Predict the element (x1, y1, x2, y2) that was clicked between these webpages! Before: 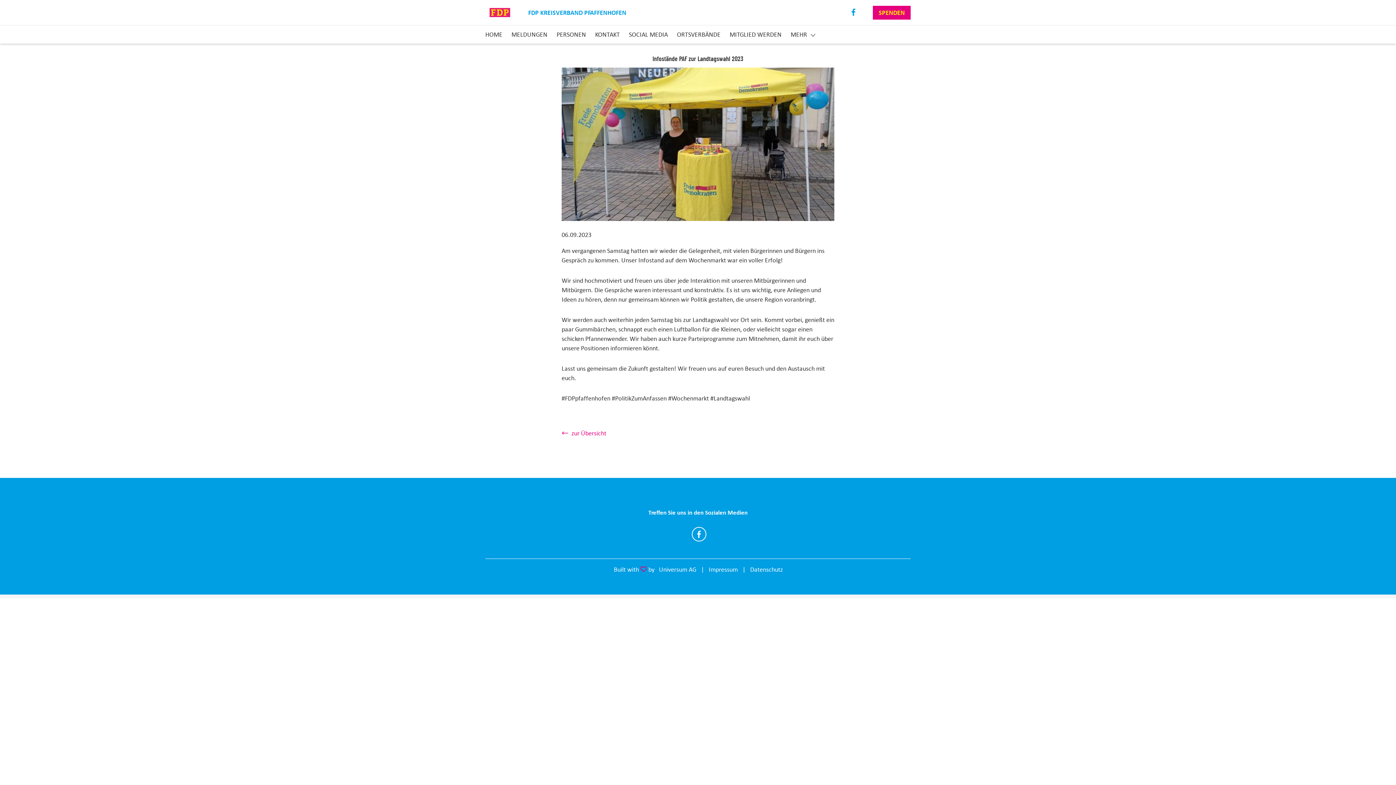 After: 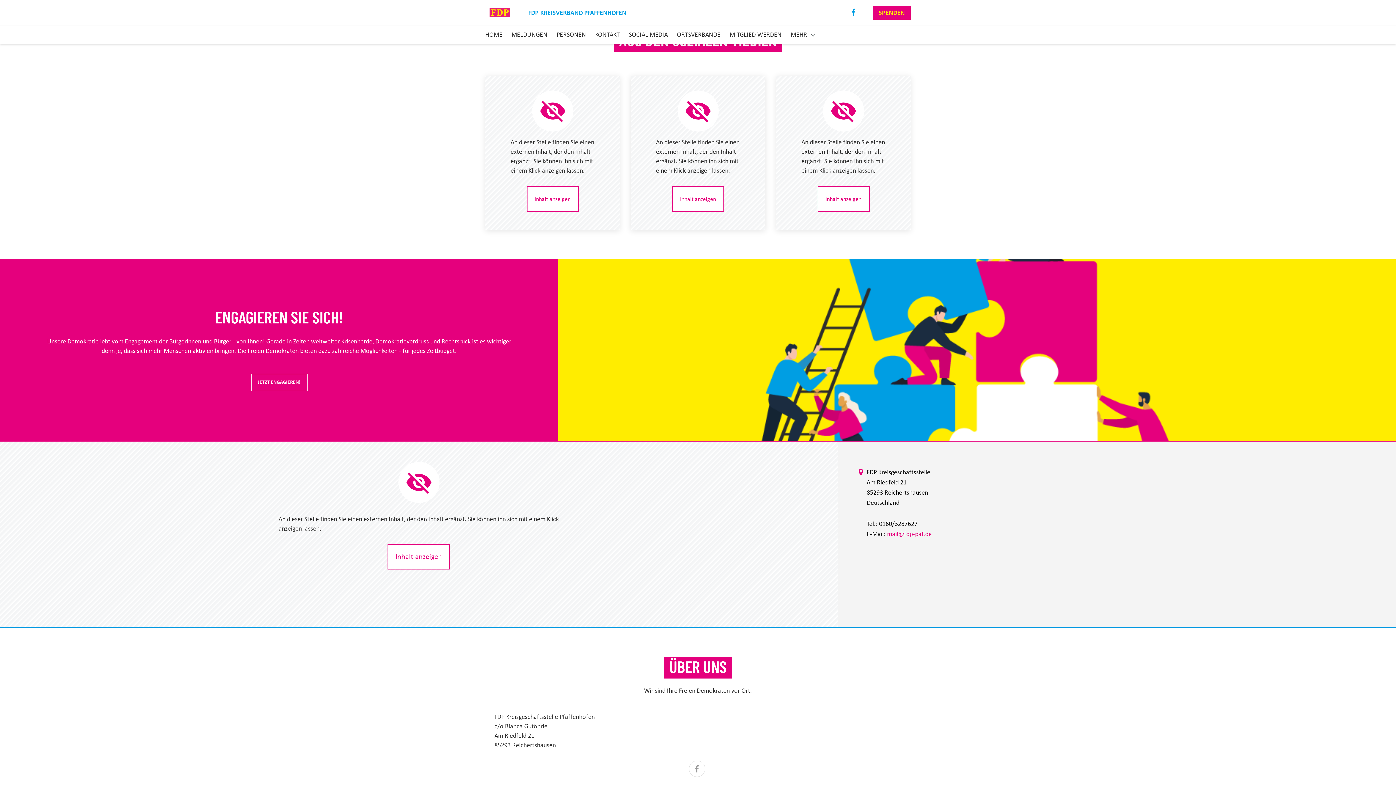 Action: label: SOCIAL MEDIA bbox: (629, 29, 668, 39)